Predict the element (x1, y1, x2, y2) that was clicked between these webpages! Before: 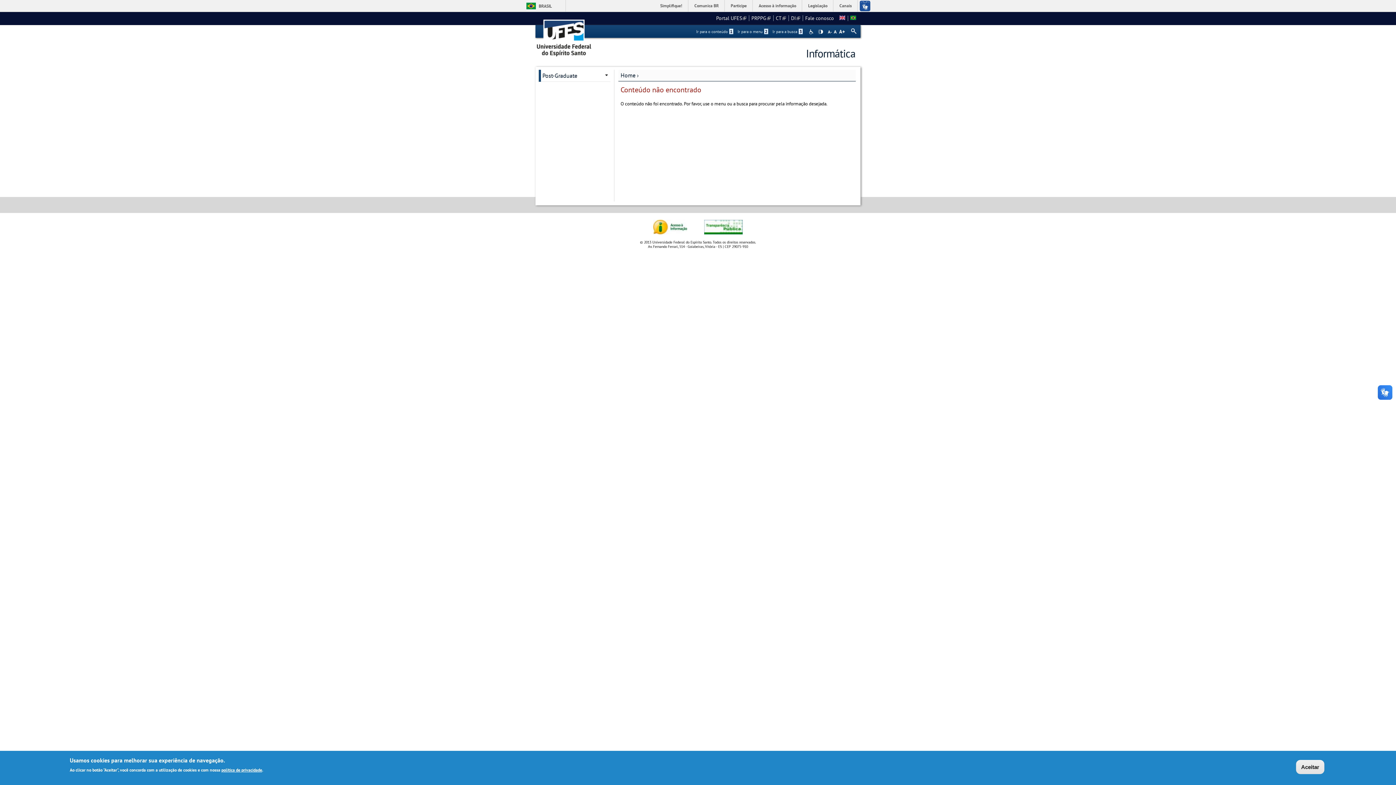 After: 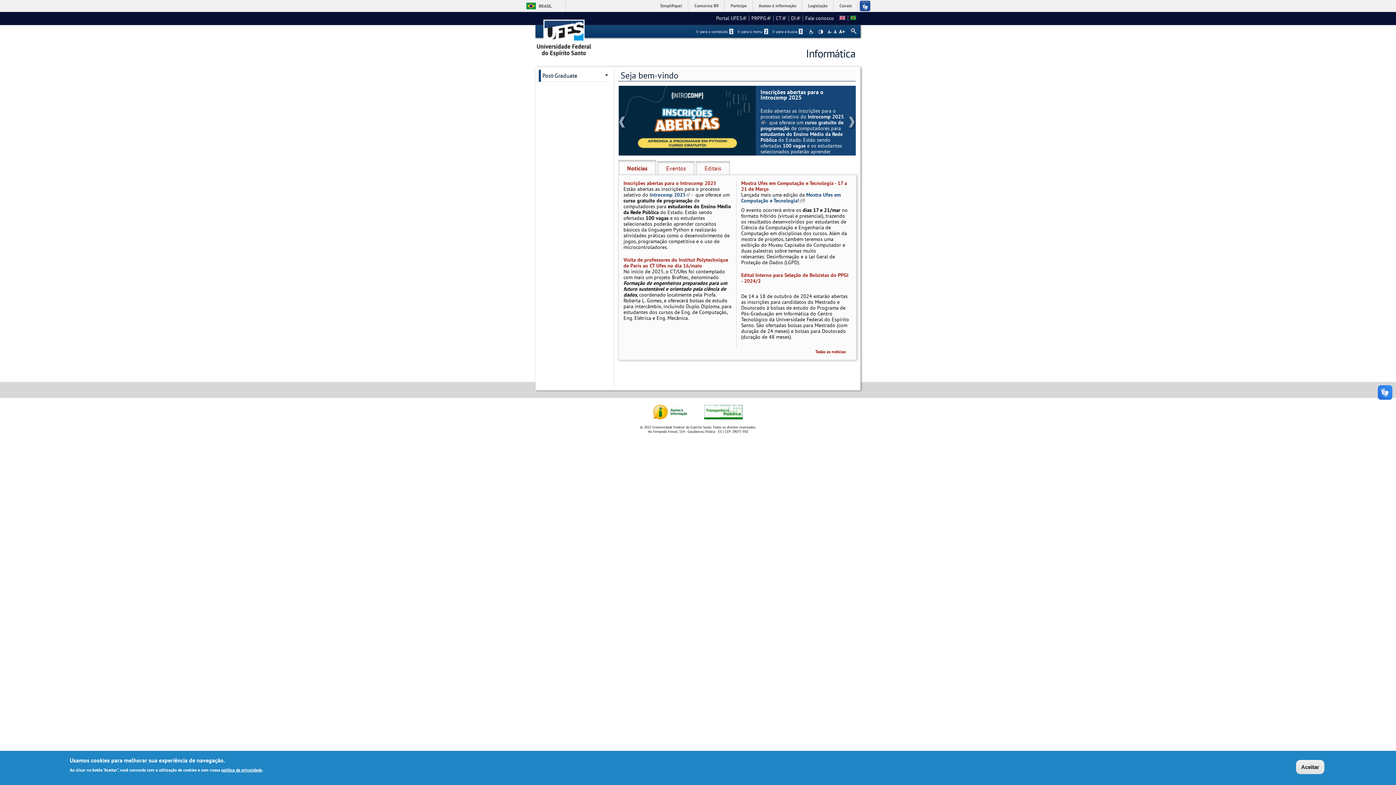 Action: bbox: (620, 71, 635, 78) label: Home